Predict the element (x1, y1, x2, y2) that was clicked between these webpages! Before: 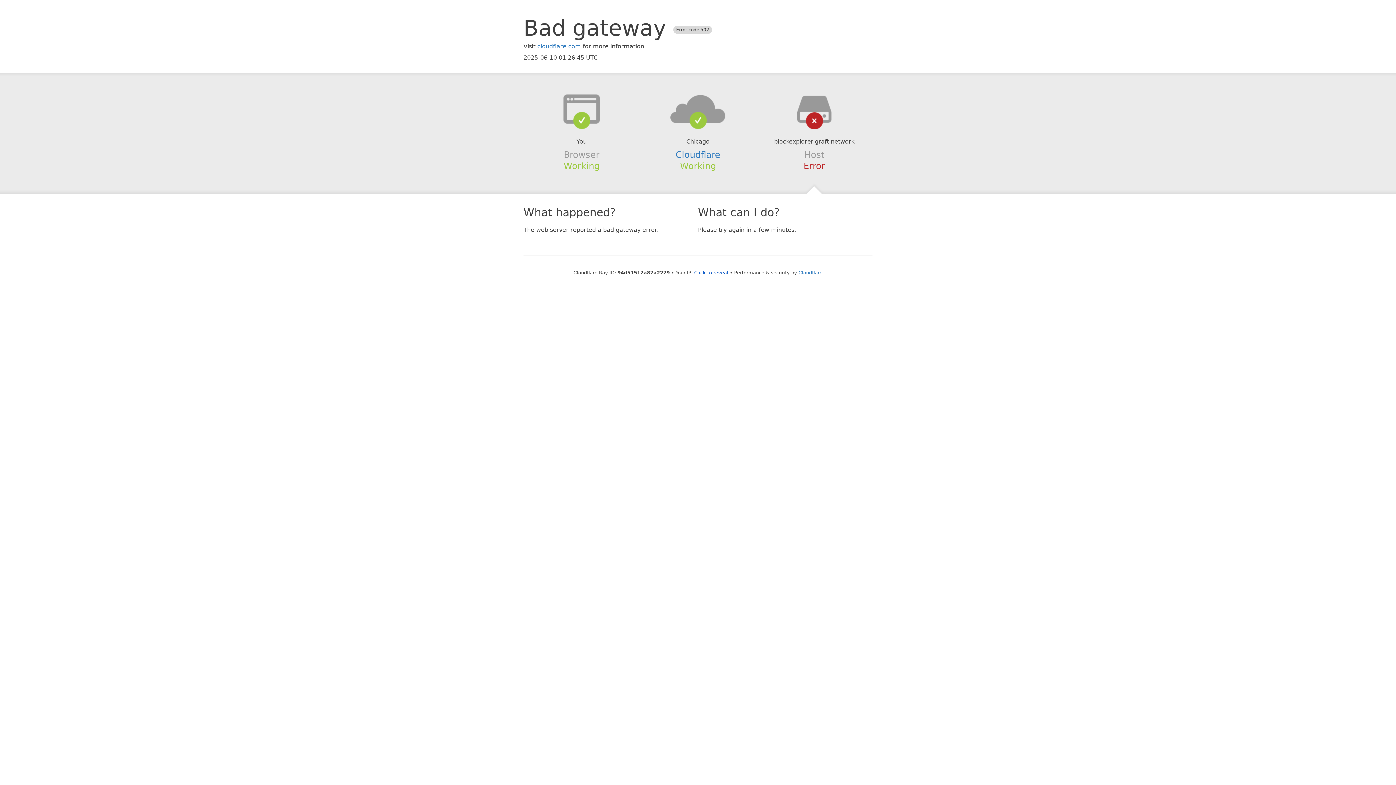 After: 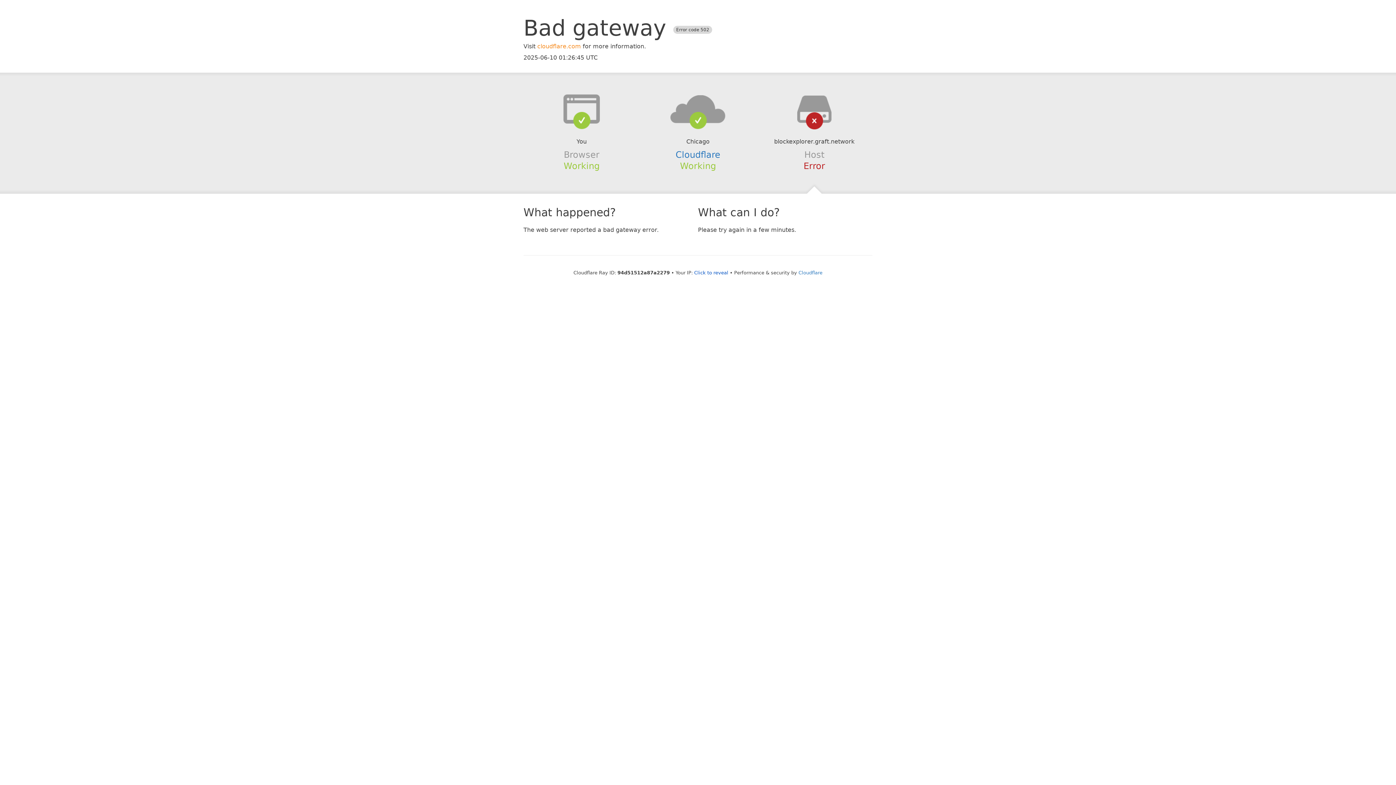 Action: bbox: (537, 42, 581, 49) label: cloudflare.com